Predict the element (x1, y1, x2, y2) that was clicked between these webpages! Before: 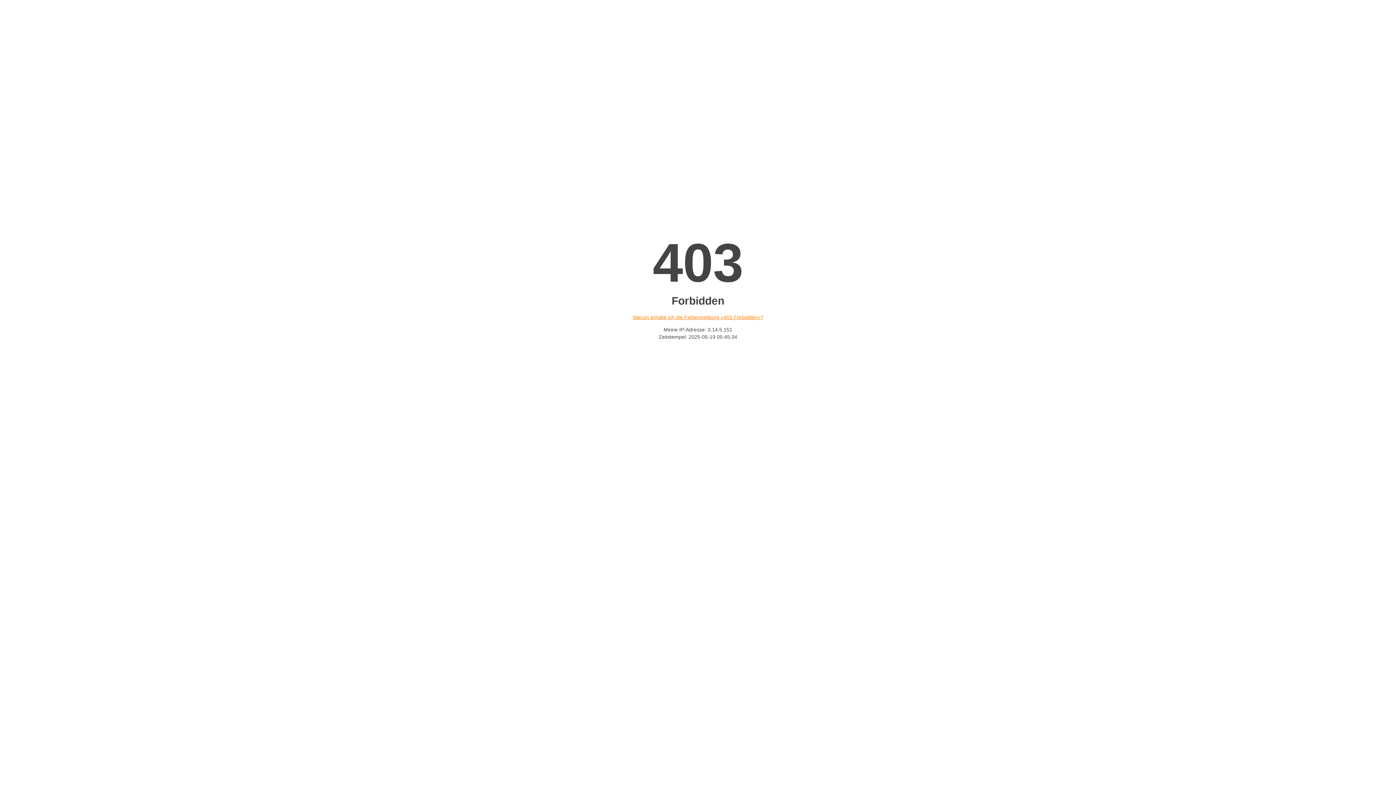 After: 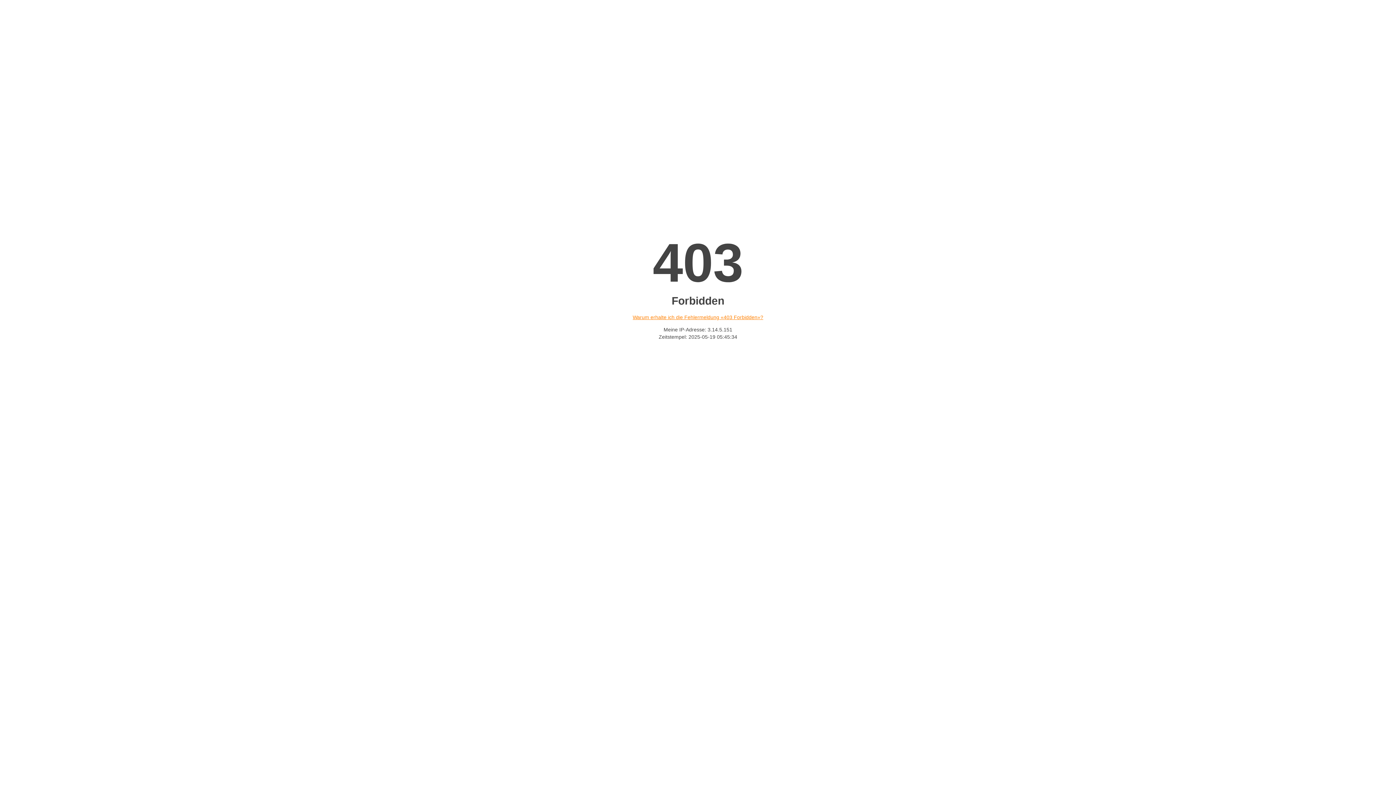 Action: label: Warum erhalte ich die Fehlermeldung «403 Forbidden»? bbox: (632, 314, 763, 320)